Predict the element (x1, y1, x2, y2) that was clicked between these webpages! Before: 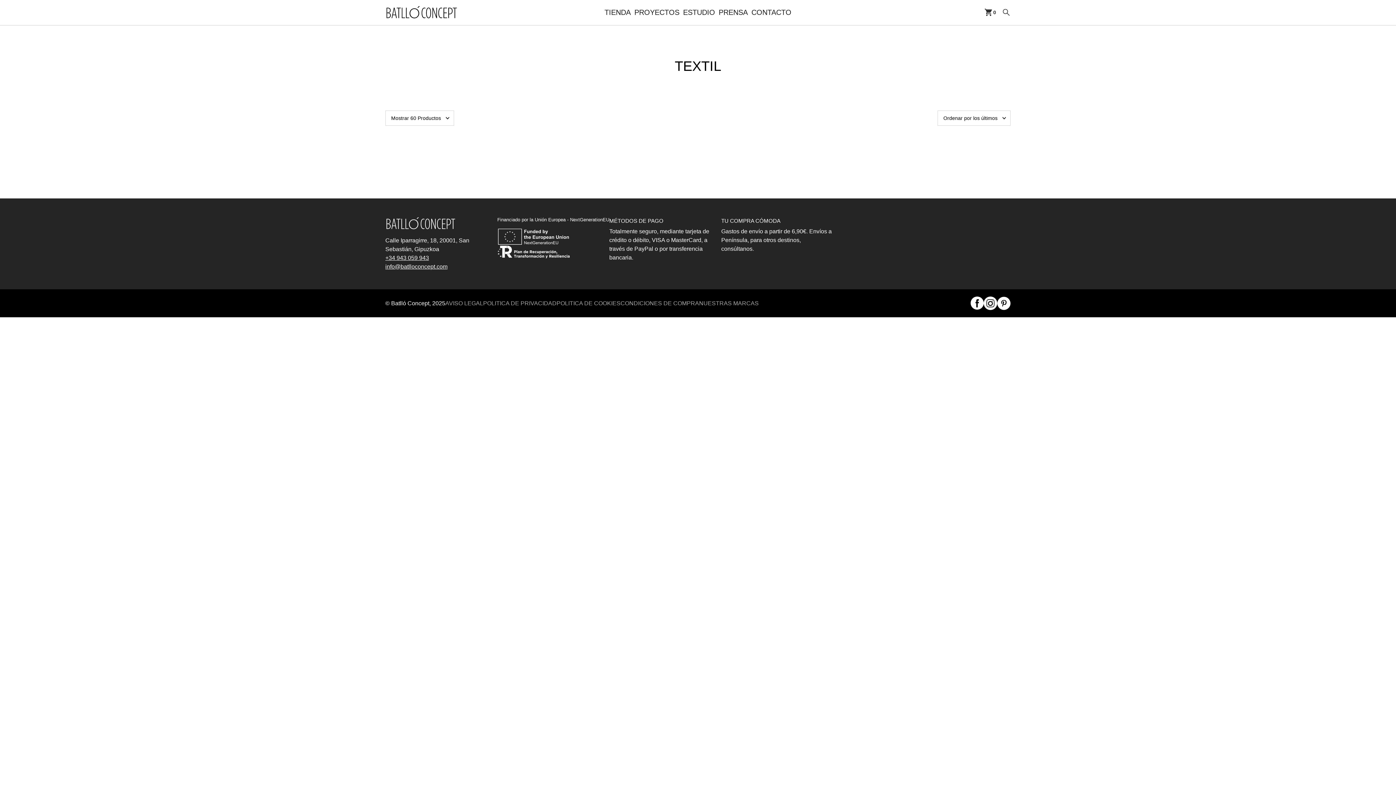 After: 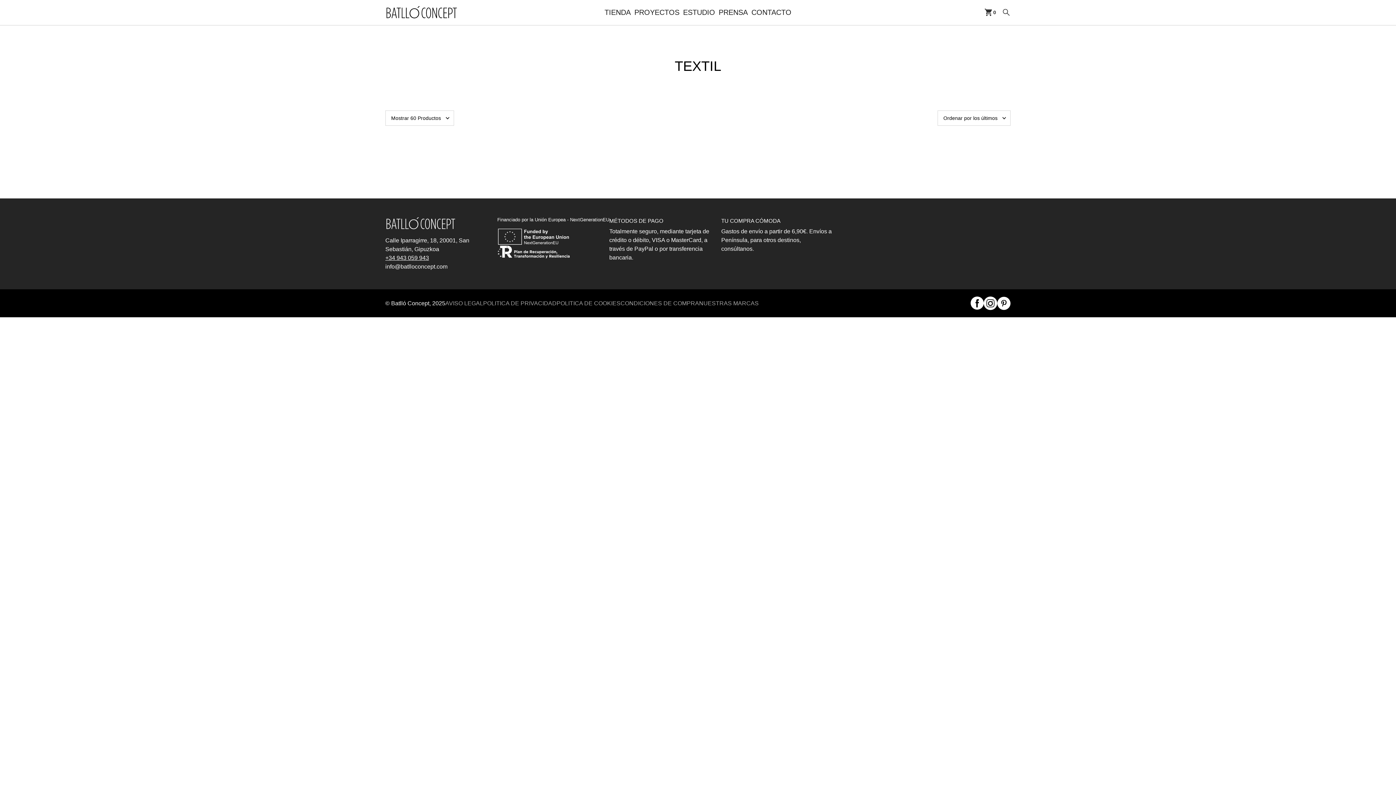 Action: bbox: (385, 263, 447, 269) label: info@batlloconcept.com